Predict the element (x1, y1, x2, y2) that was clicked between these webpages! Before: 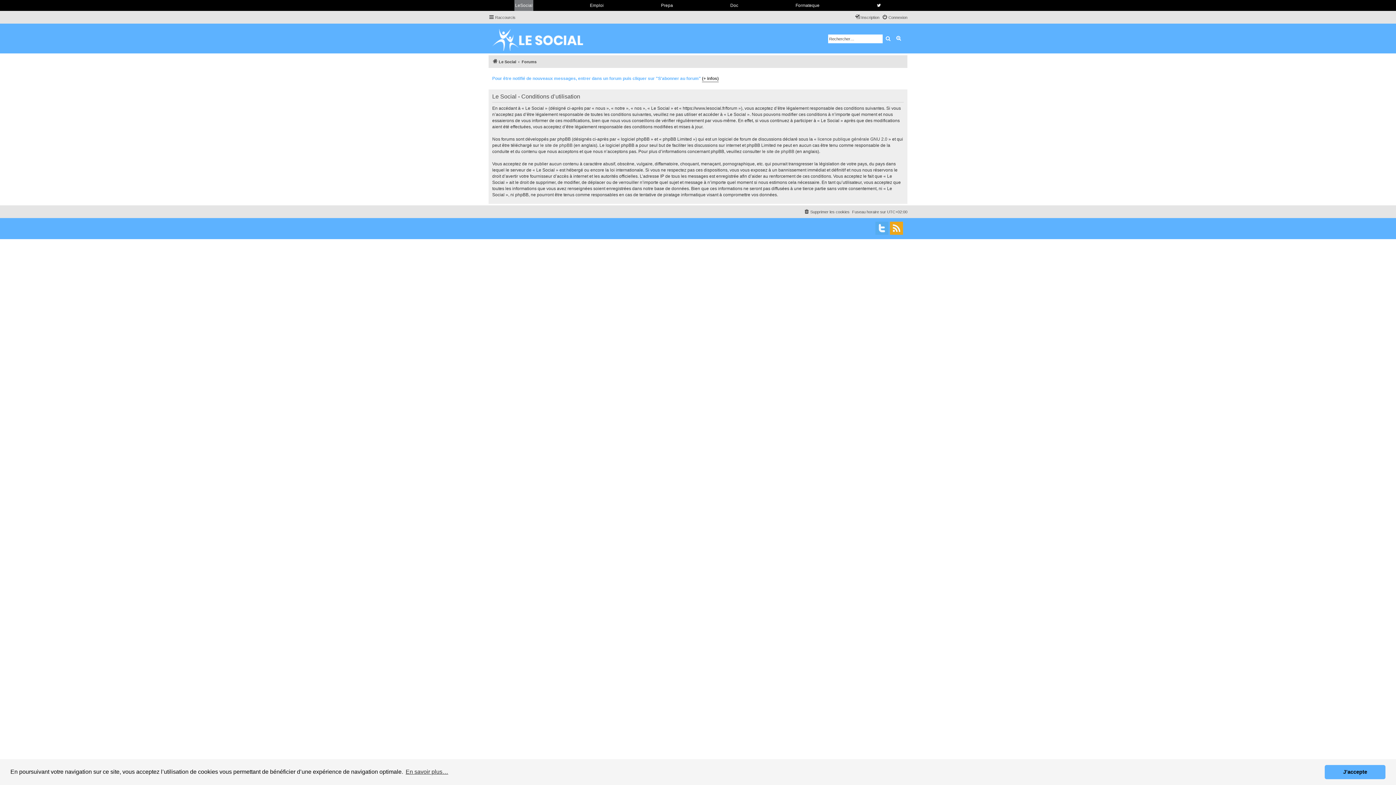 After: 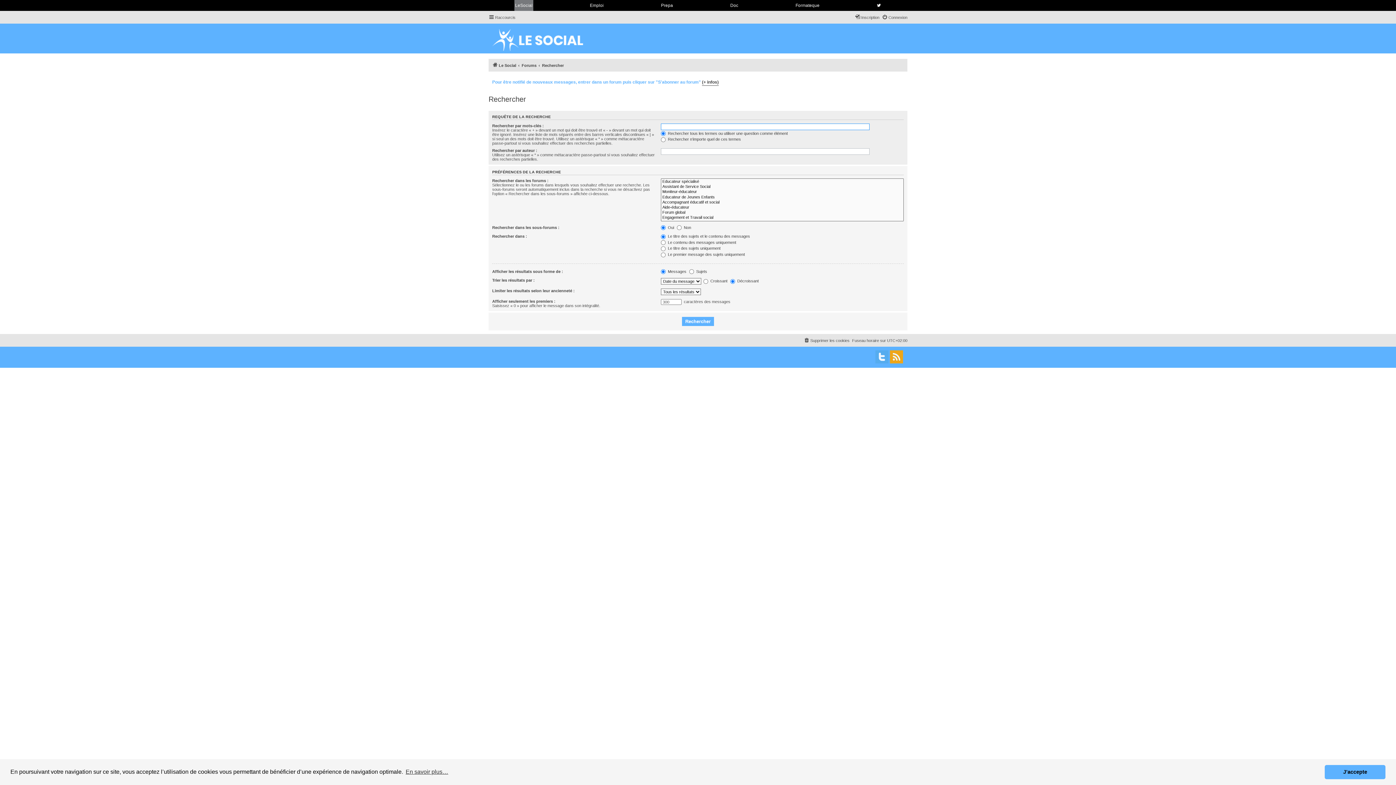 Action: bbox: (882, 34, 893, 43) label: Rechercher